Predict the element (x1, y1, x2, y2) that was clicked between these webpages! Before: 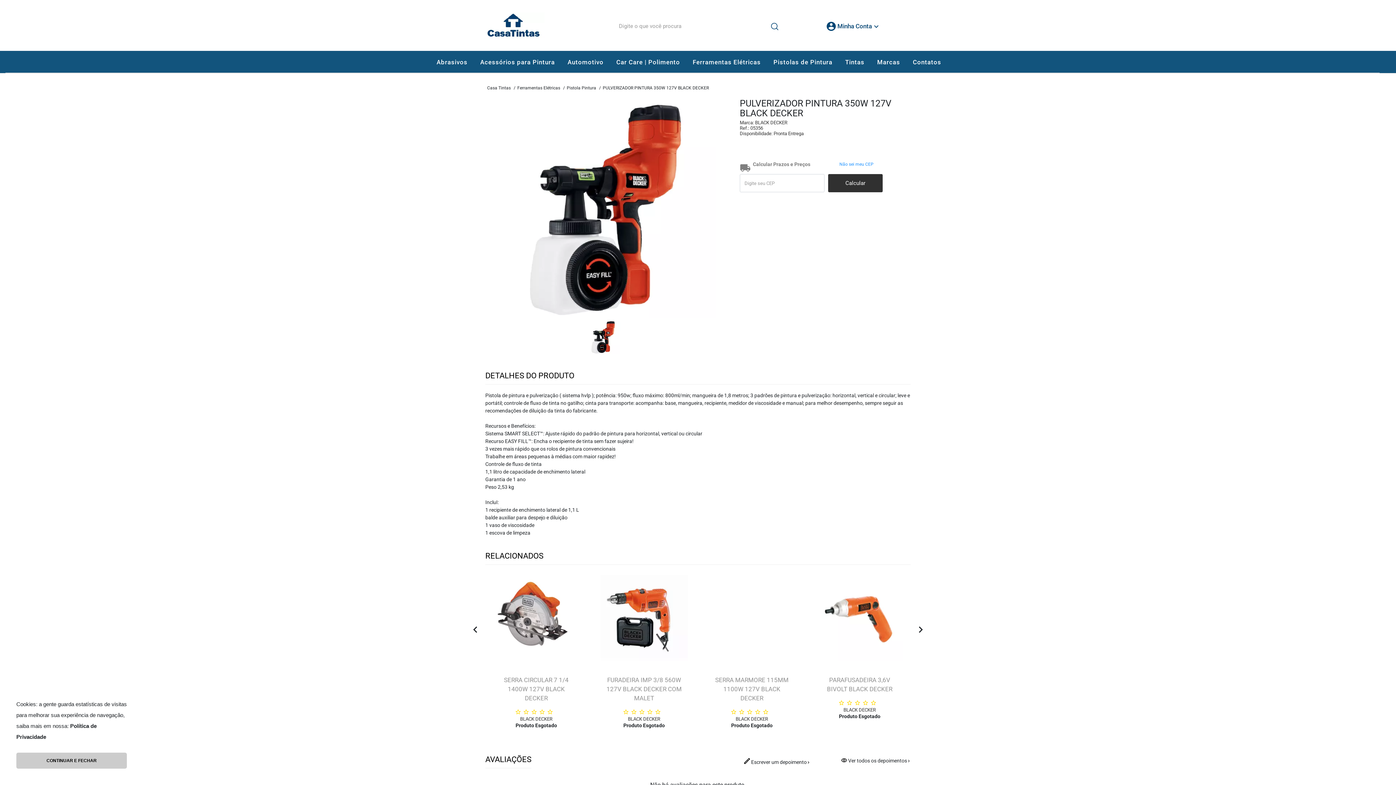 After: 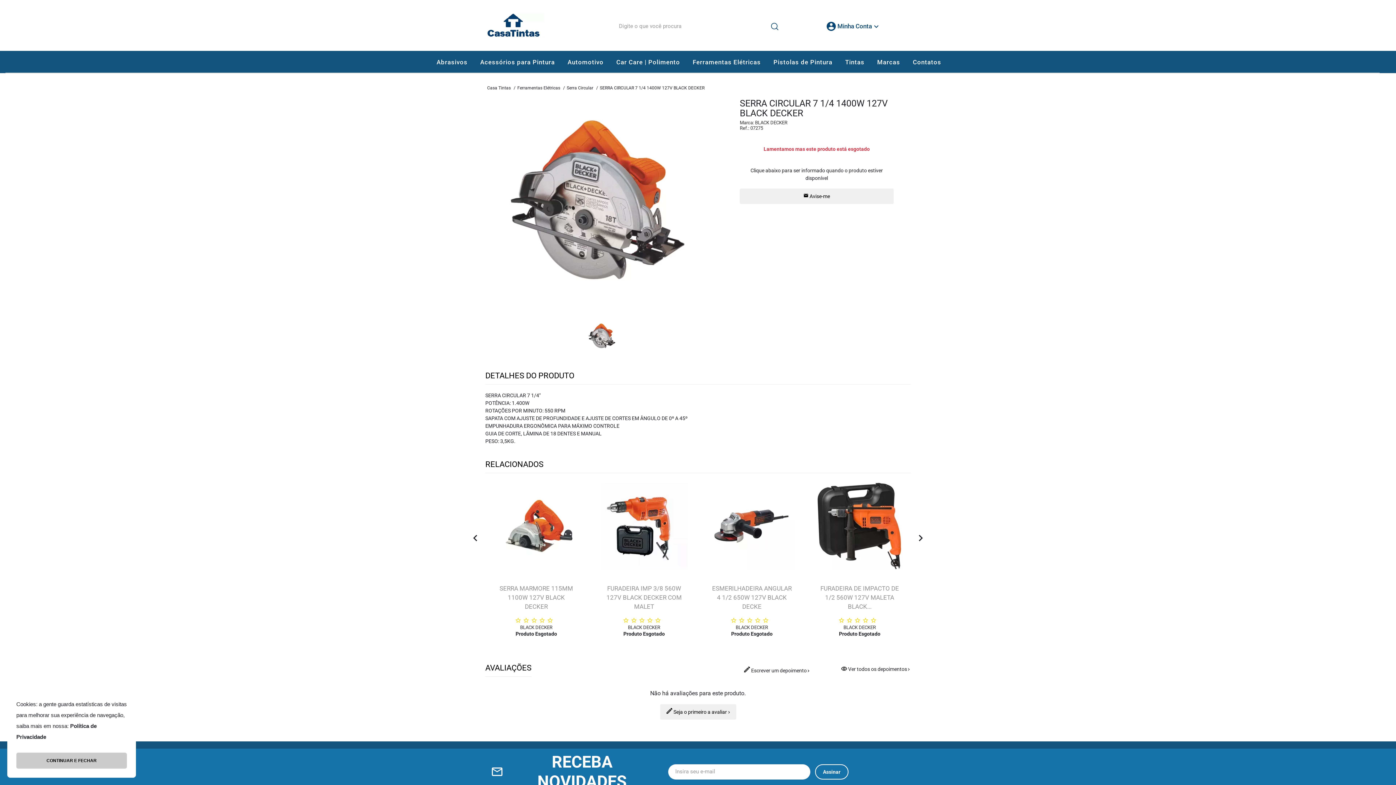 Action: bbox: (708, 574, 795, 661)